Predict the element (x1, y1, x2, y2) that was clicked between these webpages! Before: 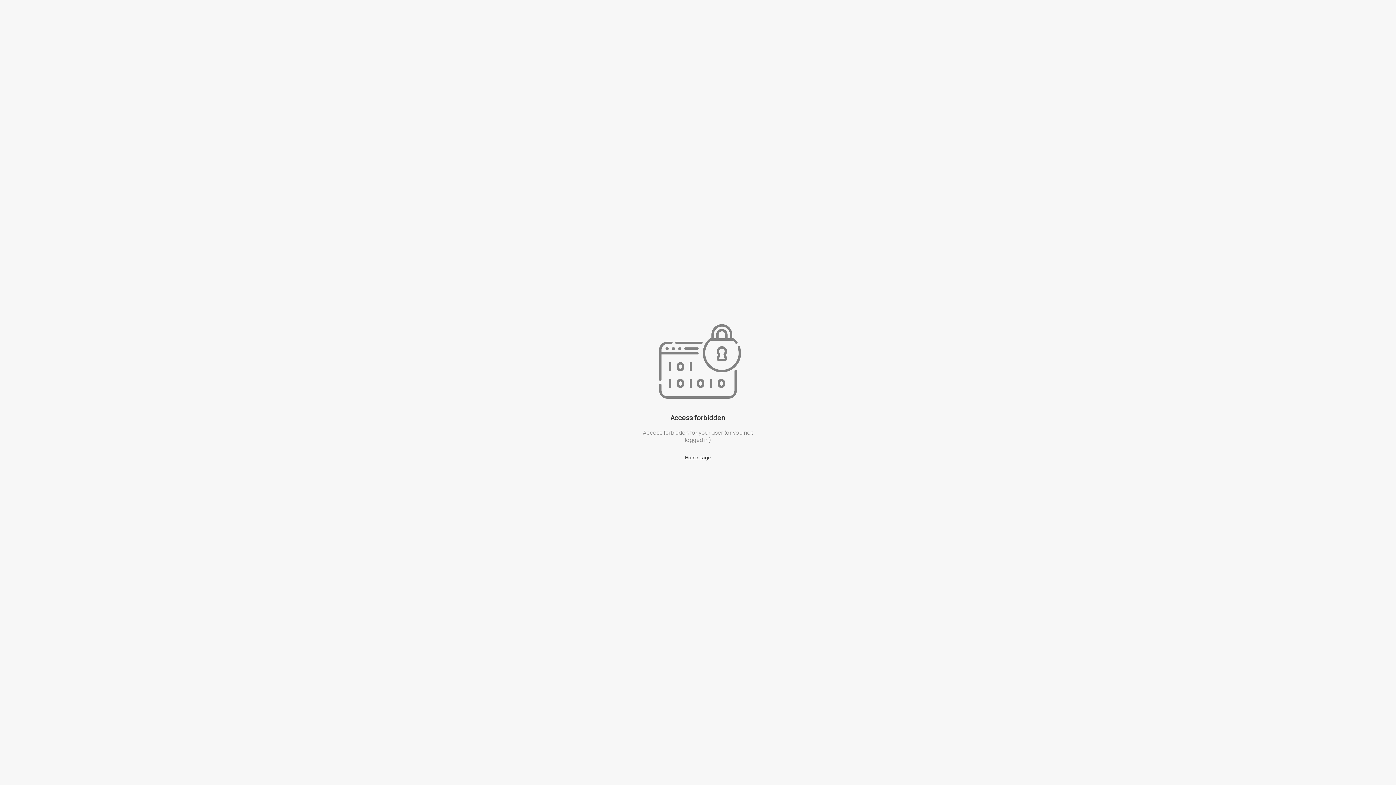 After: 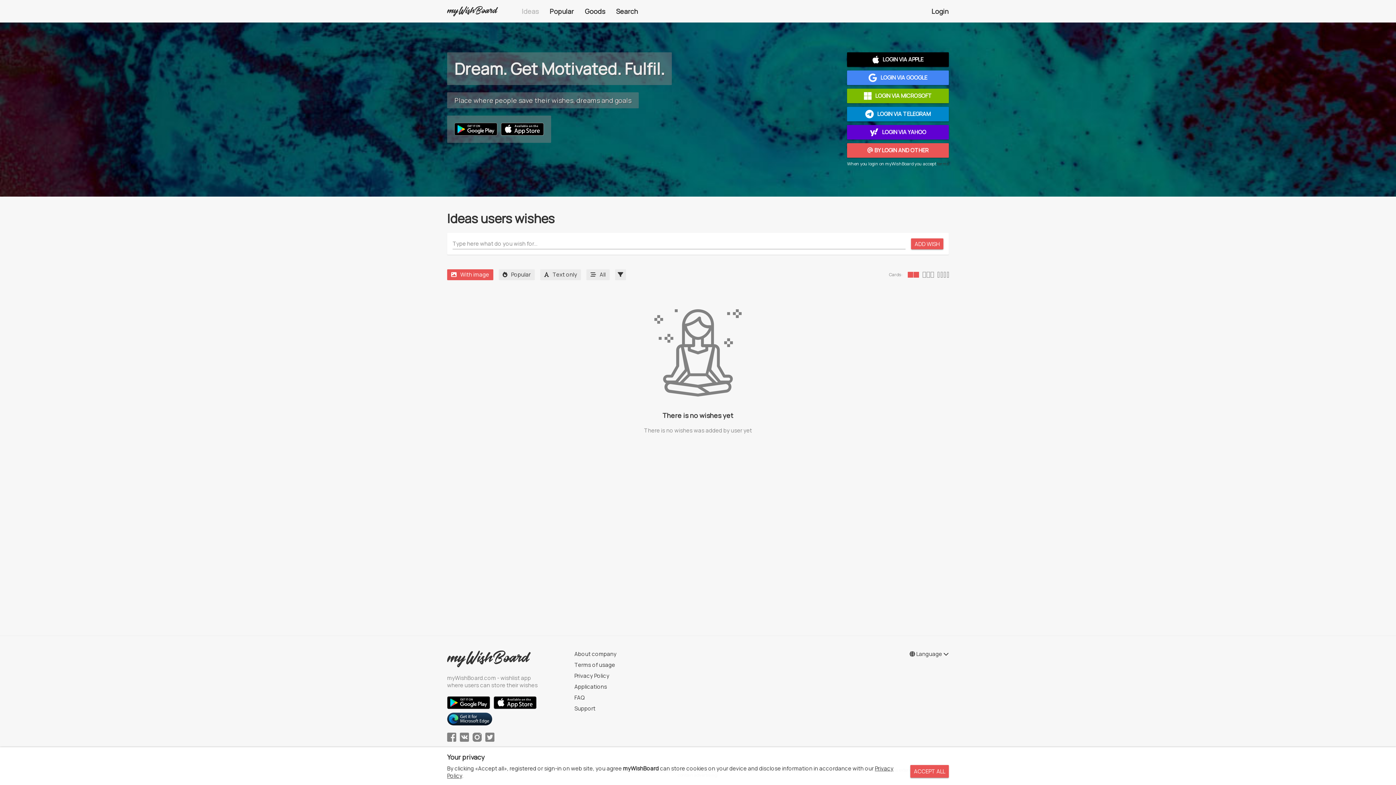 Action: label: Home page bbox: (685, 454, 711, 461)